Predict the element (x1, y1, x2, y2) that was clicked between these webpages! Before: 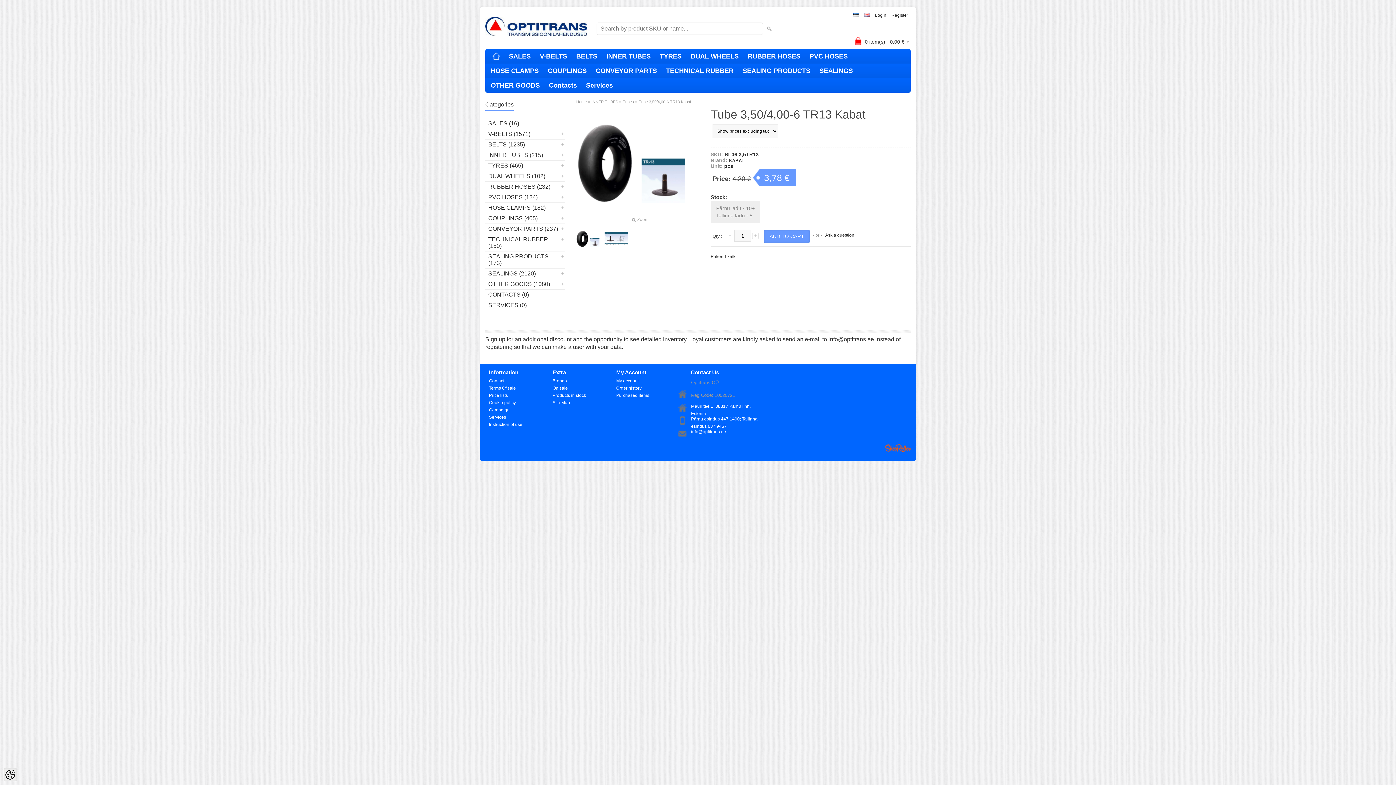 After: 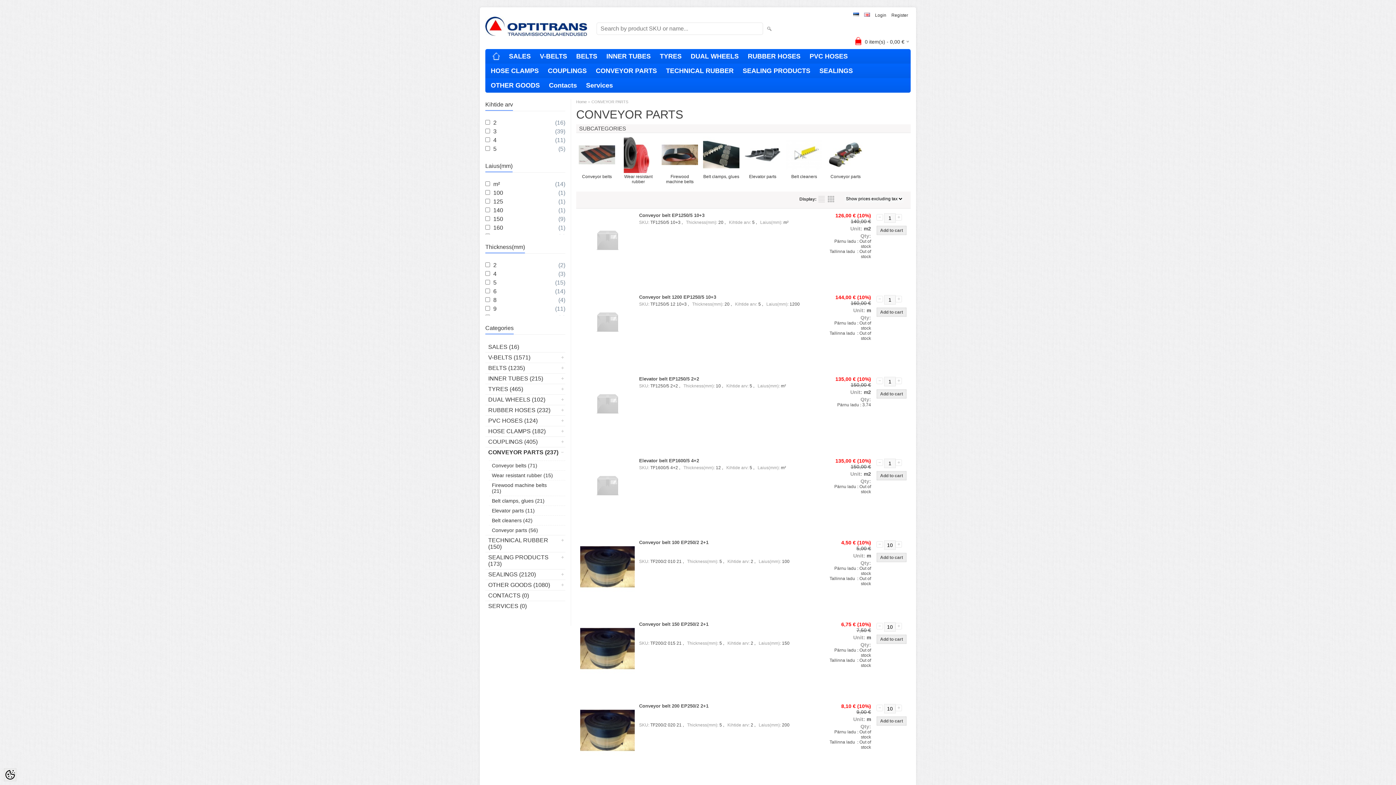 Action: label: CONVEYOR PARTS bbox: (592, 63, 660, 78)